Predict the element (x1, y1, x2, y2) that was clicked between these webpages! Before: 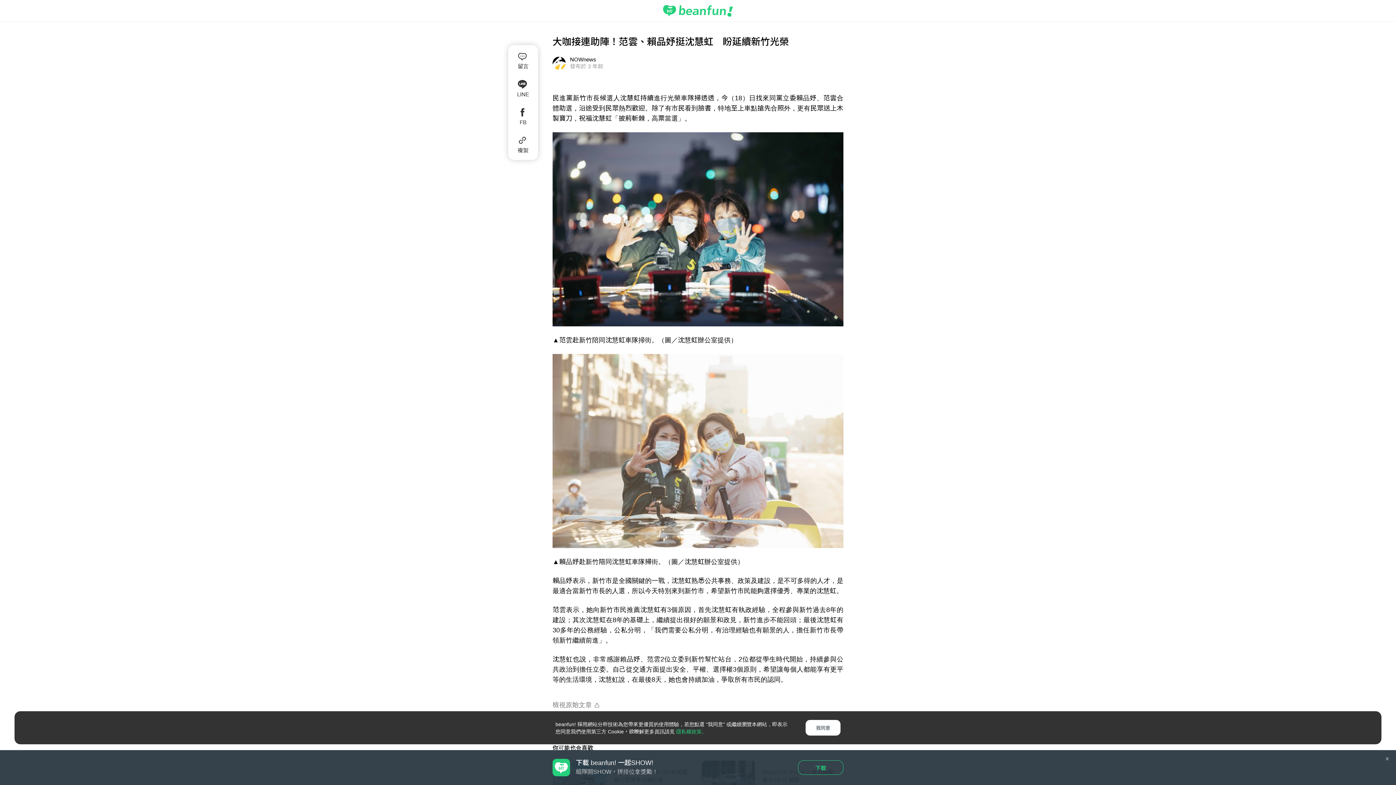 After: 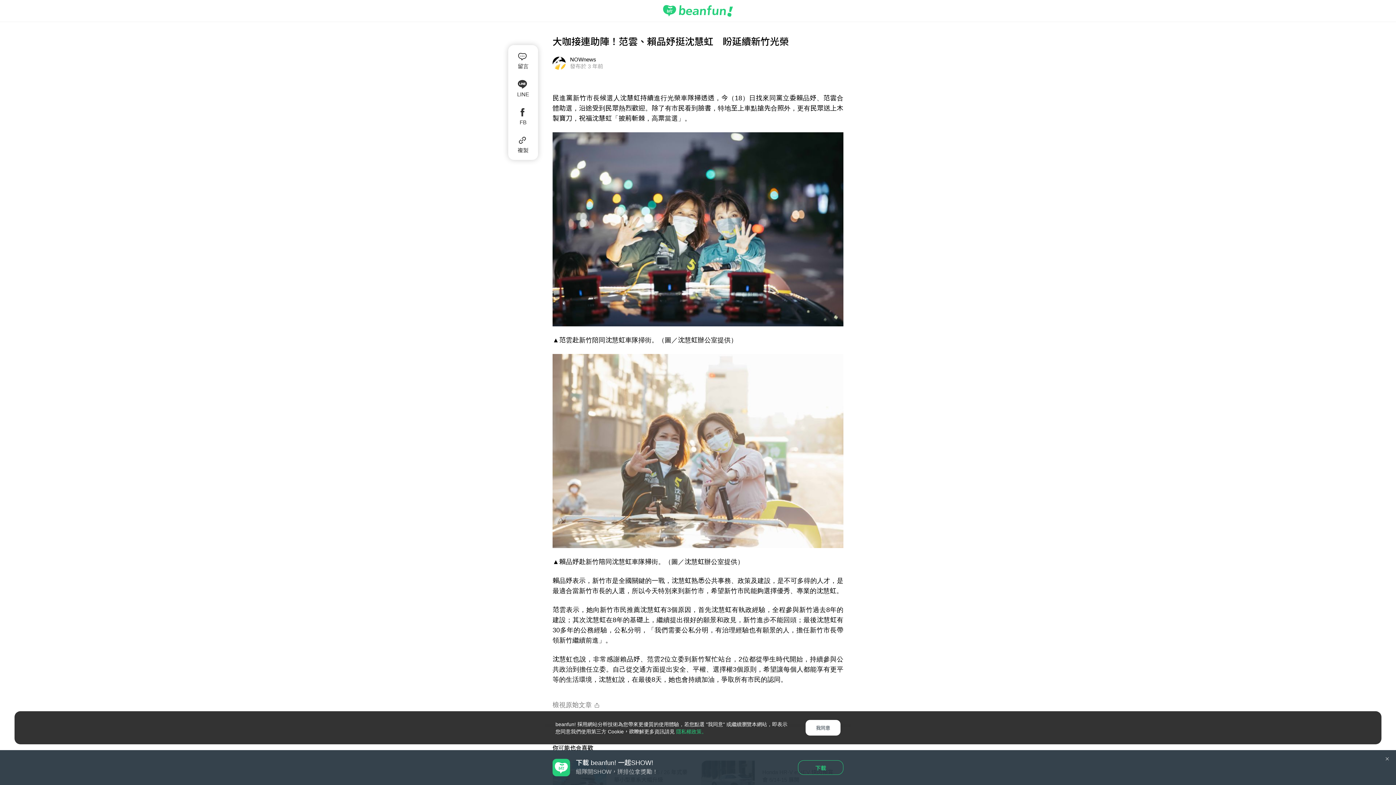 Action: bbox: (552, 693, 843, 717) label: 檢視原始文章